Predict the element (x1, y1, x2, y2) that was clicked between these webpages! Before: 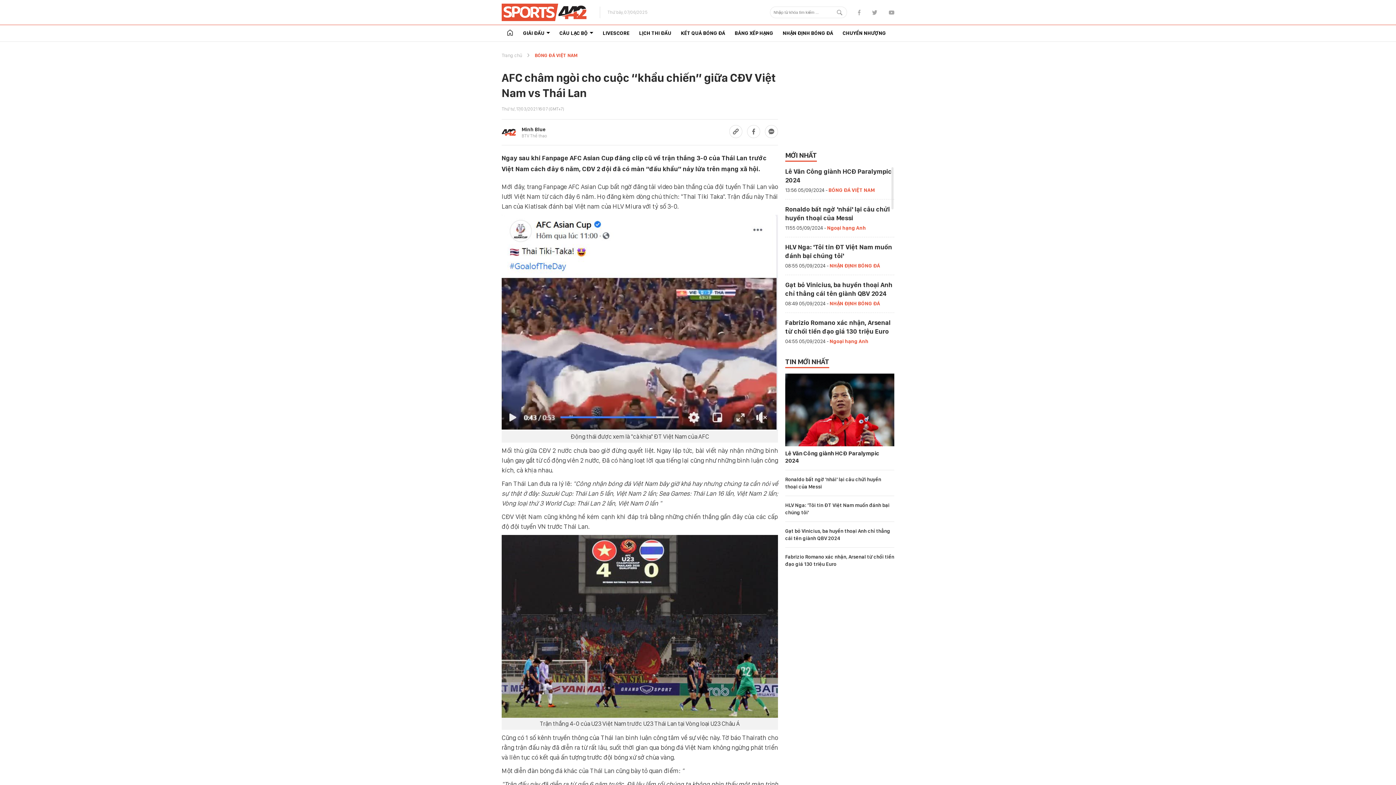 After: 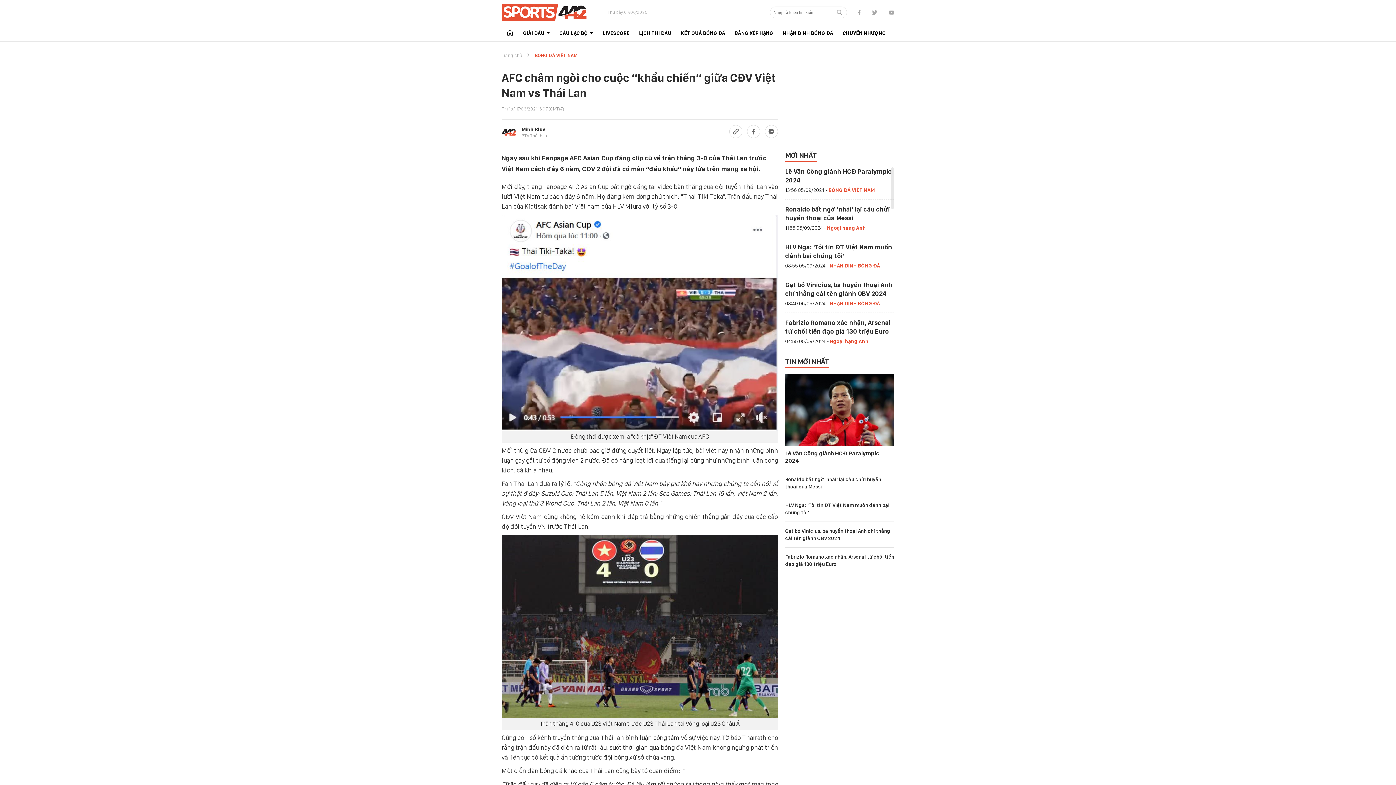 Action: bbox: (889, 9, 894, 14)